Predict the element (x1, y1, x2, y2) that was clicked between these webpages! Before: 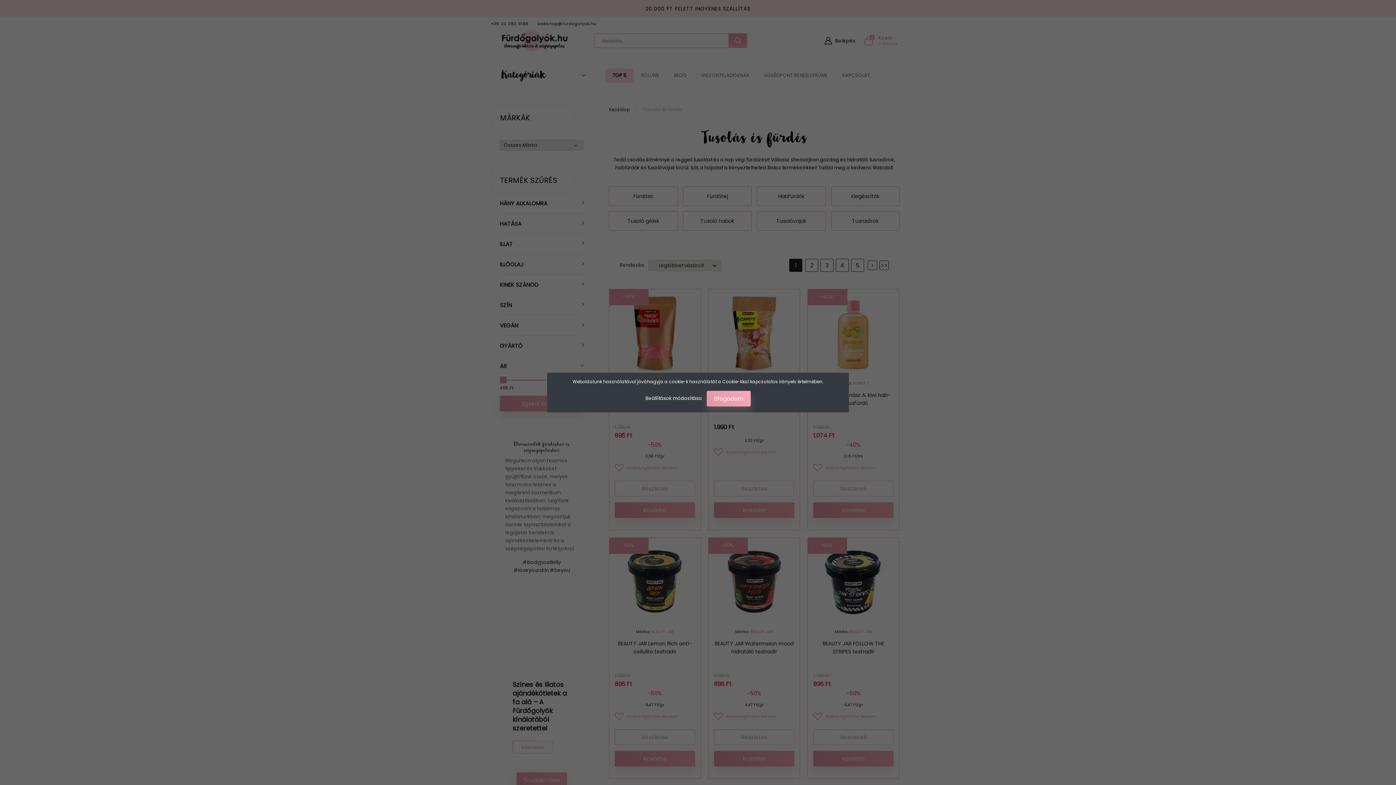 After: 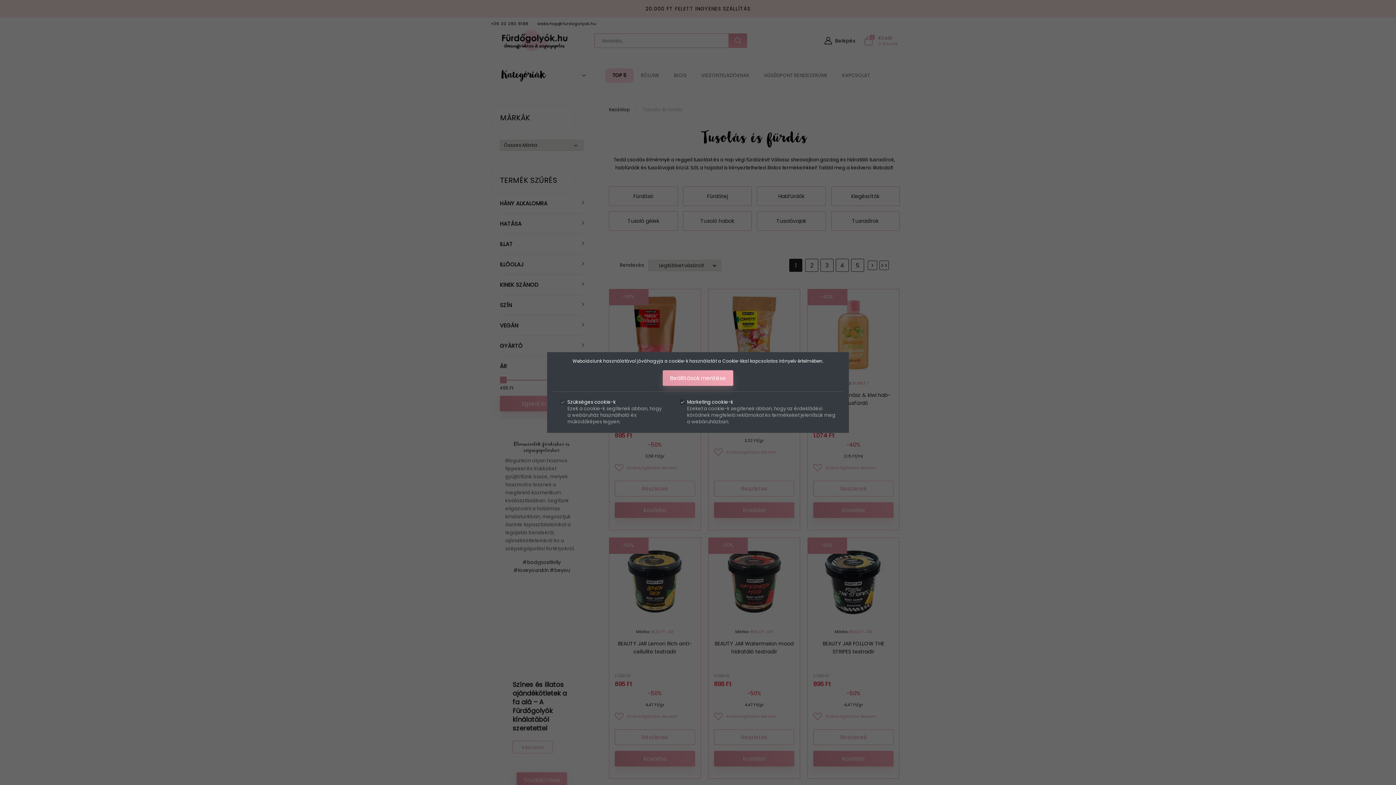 Action: bbox: (645, 395, 703, 402) label: Beállítások módosítása 